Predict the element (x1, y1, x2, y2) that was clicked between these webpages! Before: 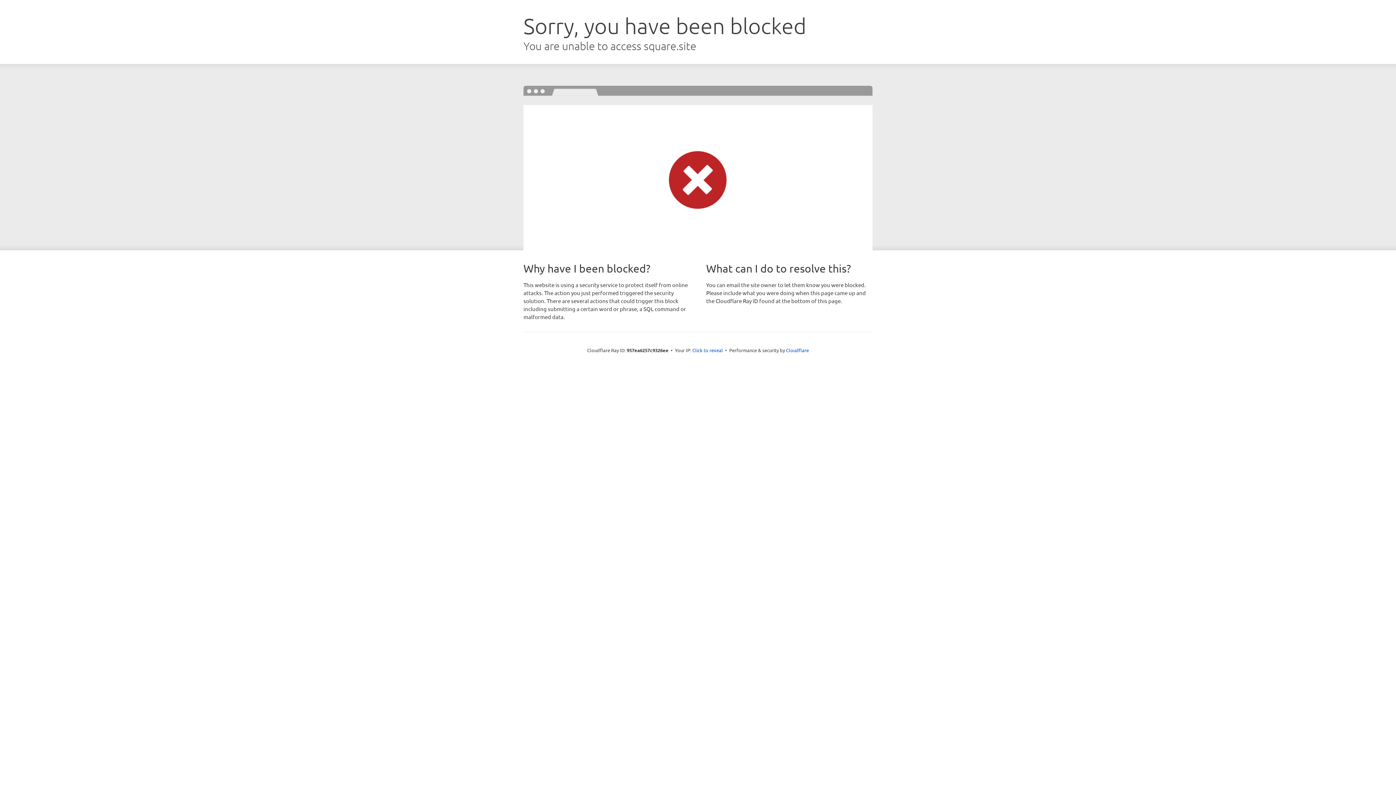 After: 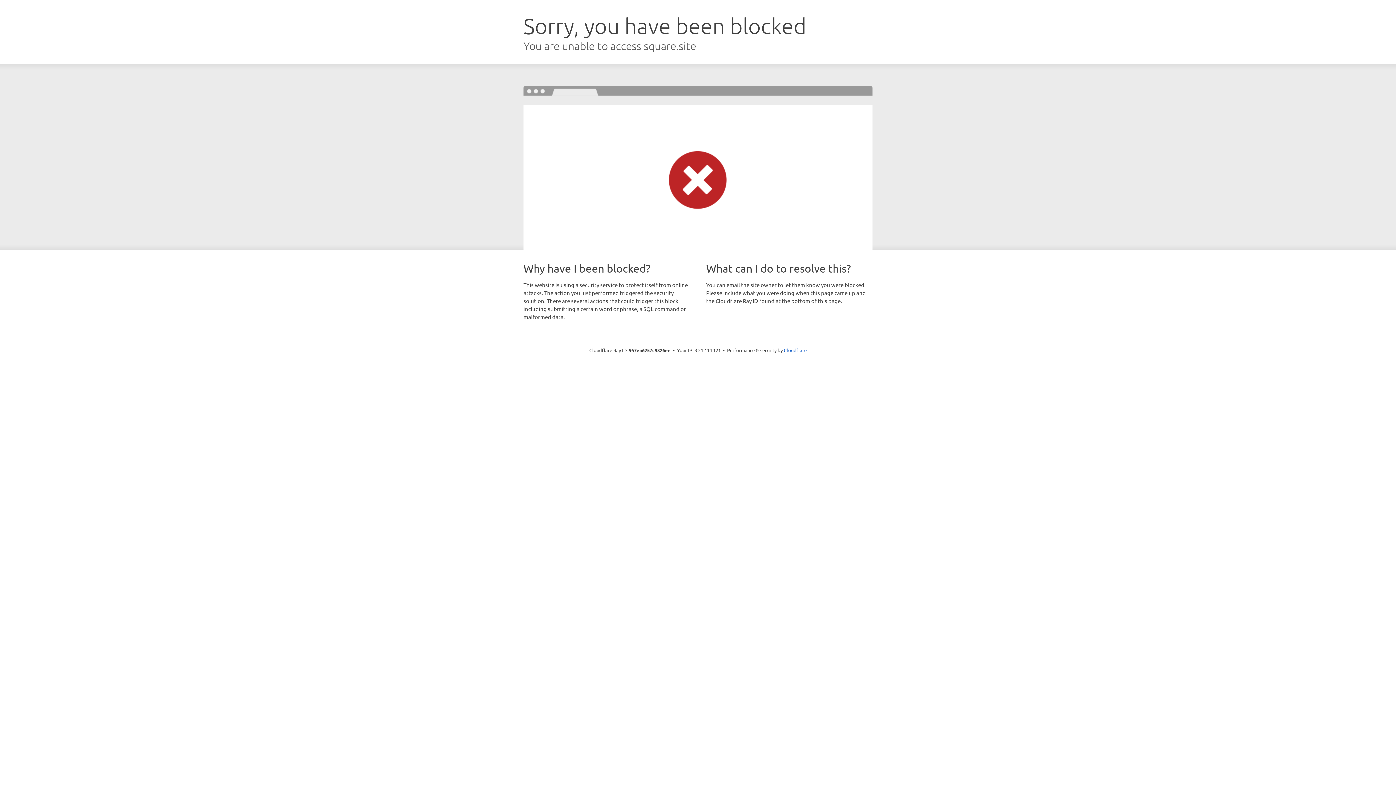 Action: bbox: (692, 346, 723, 353) label: Click to reveal